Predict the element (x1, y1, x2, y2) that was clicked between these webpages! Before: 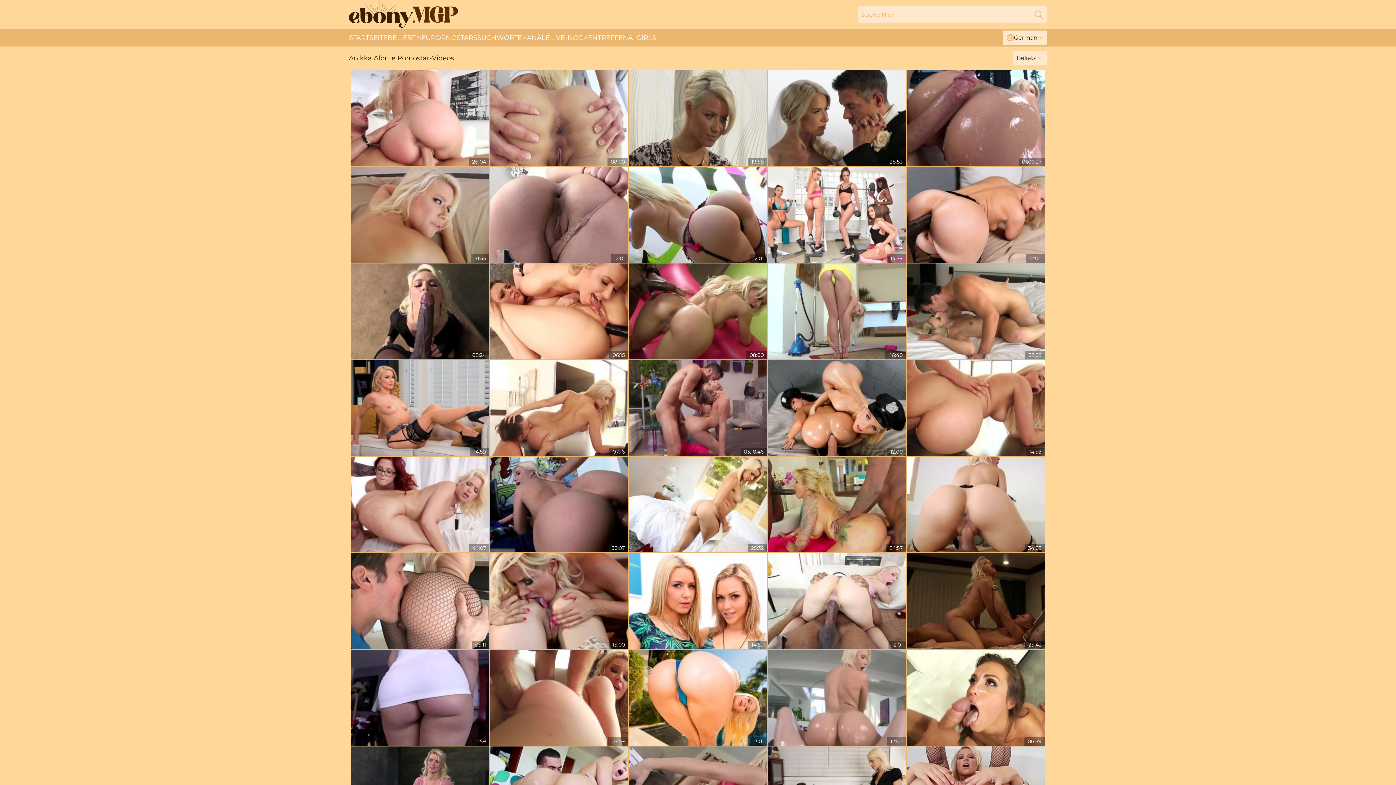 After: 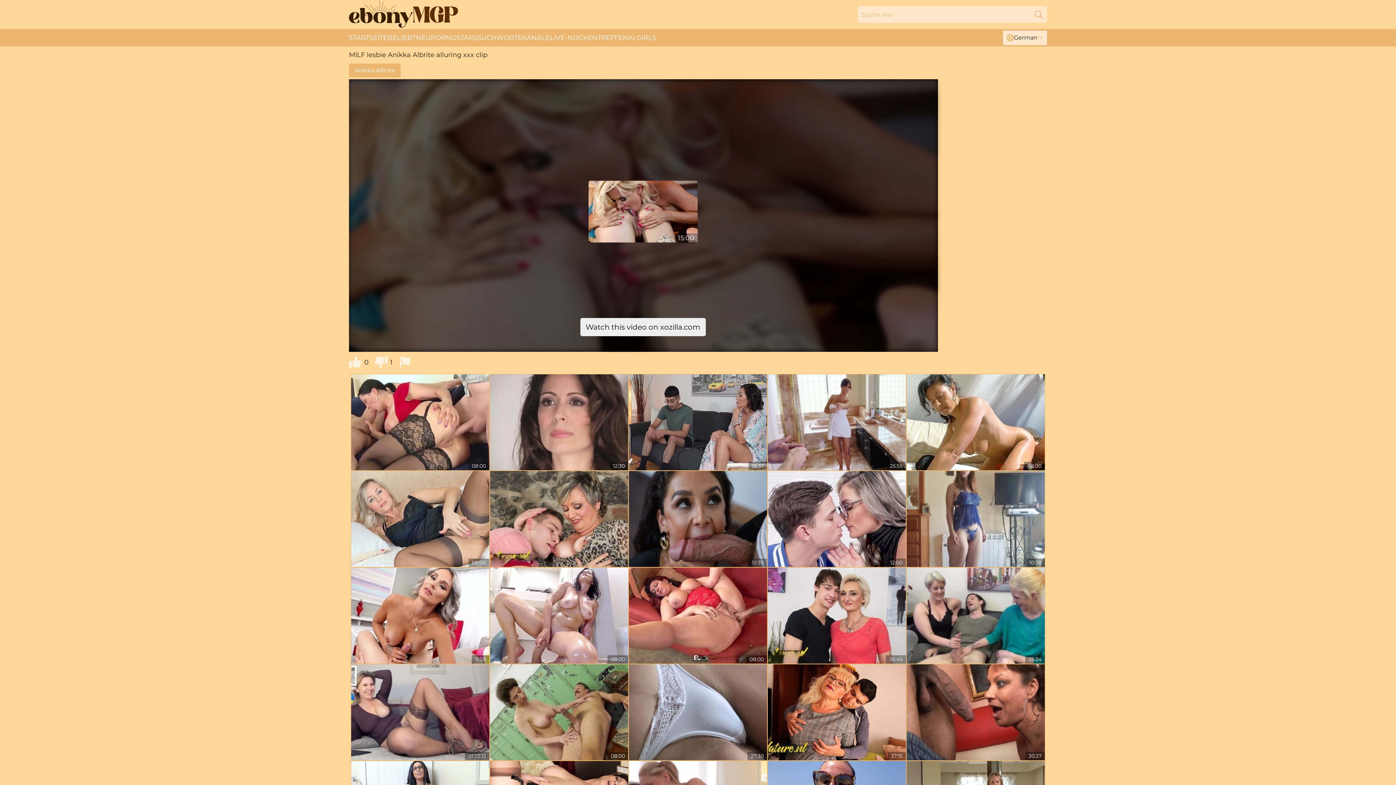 Action: bbox: (490, 553, 628, 649)